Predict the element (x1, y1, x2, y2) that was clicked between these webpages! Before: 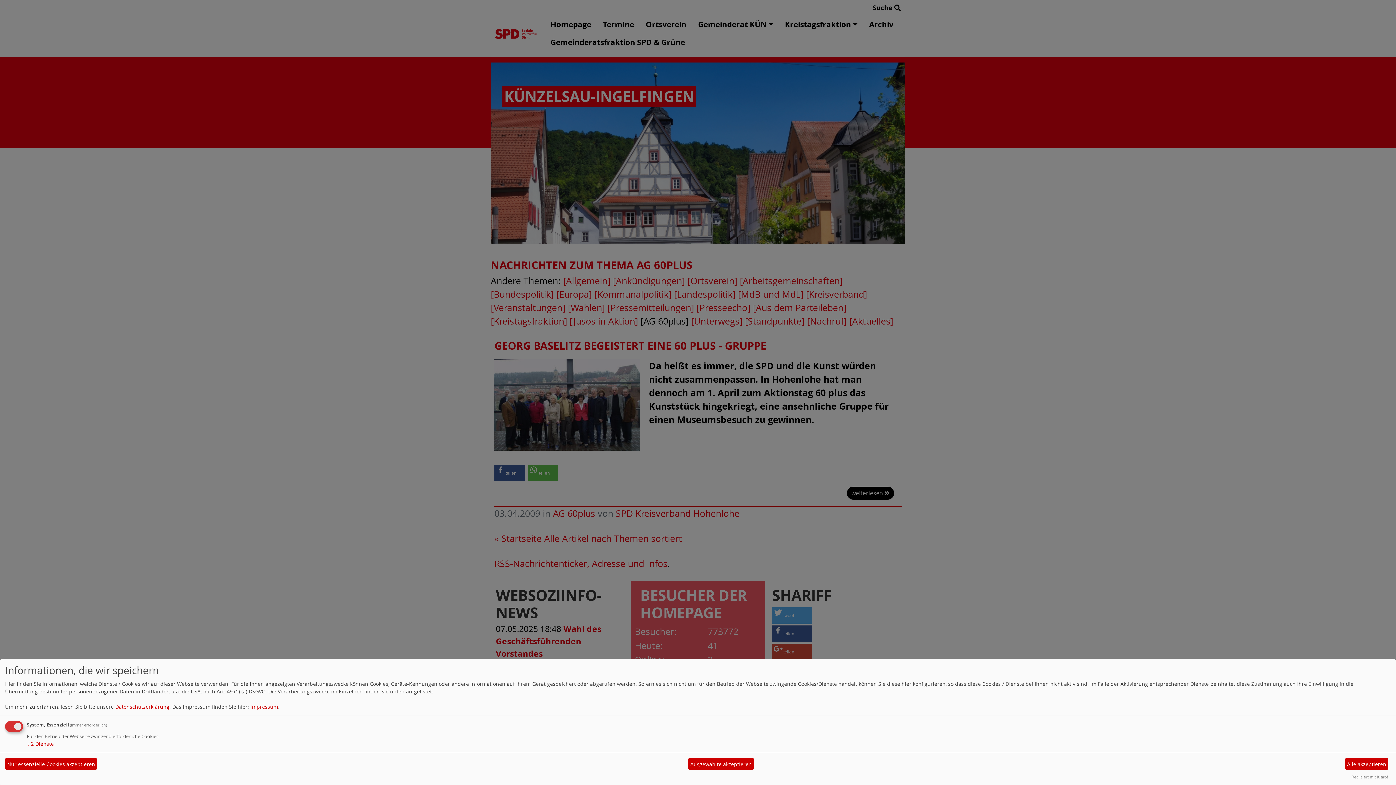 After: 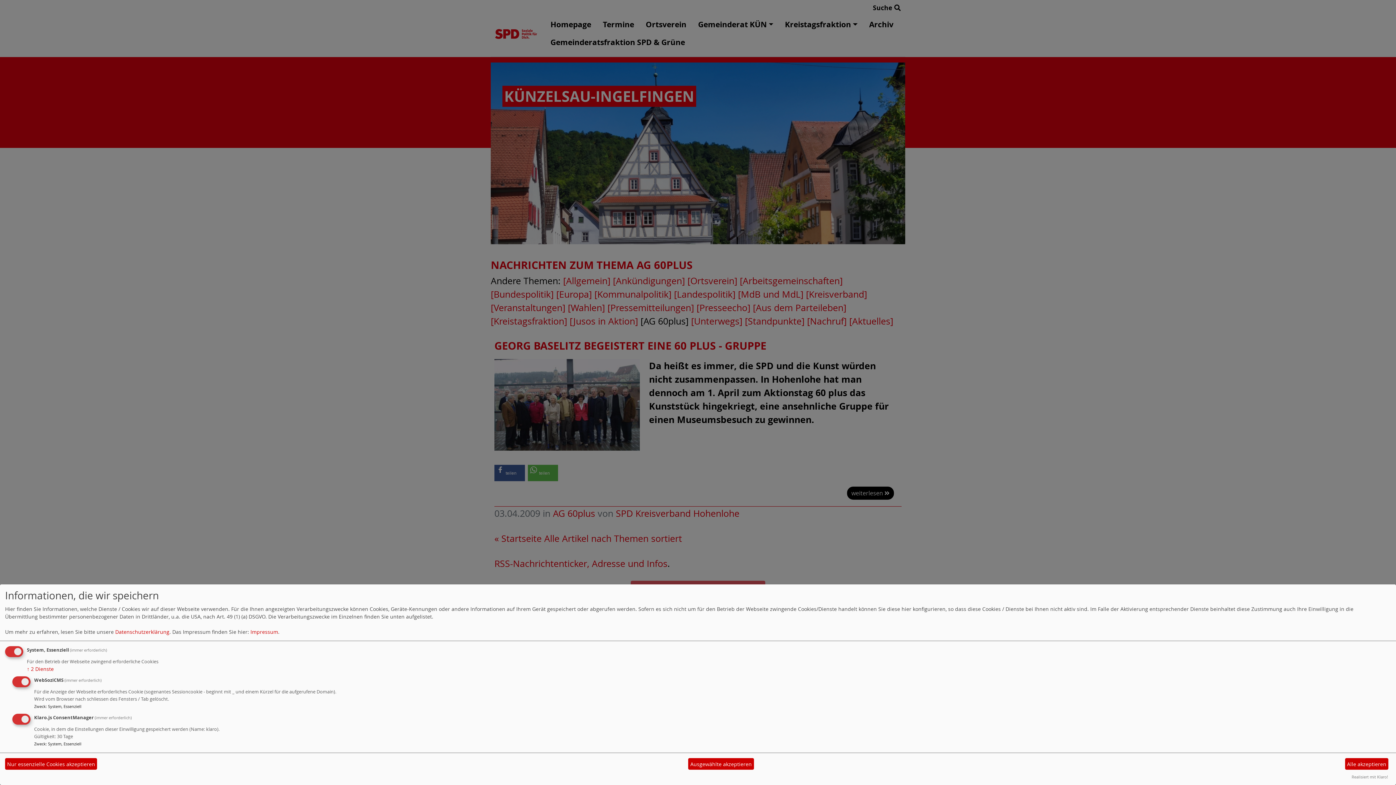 Action: bbox: (26, 740, 53, 747) label: ↓ 2 Dienste